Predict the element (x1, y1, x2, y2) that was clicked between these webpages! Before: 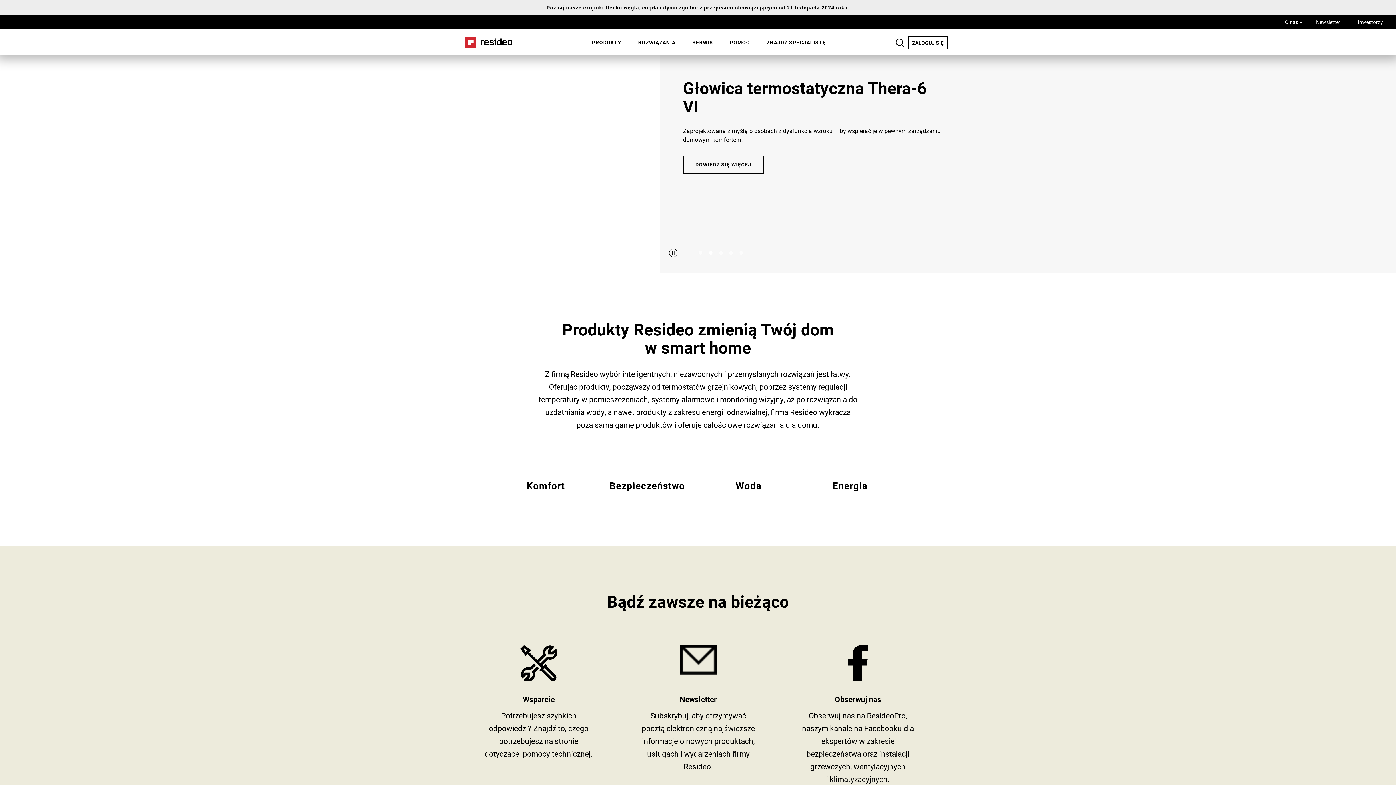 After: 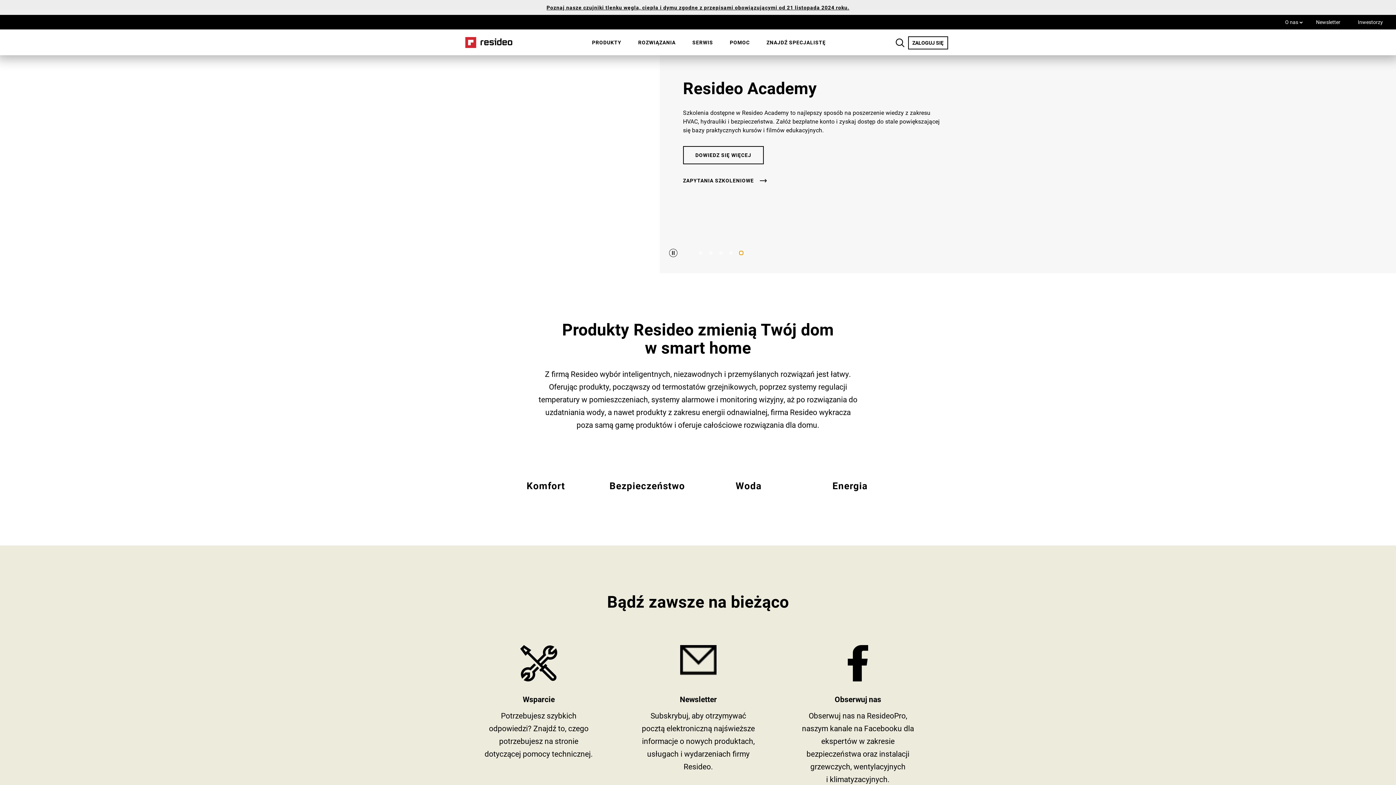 Action: label: Go to slide 5 of 5 bbox: (739, 250, 743, 255)